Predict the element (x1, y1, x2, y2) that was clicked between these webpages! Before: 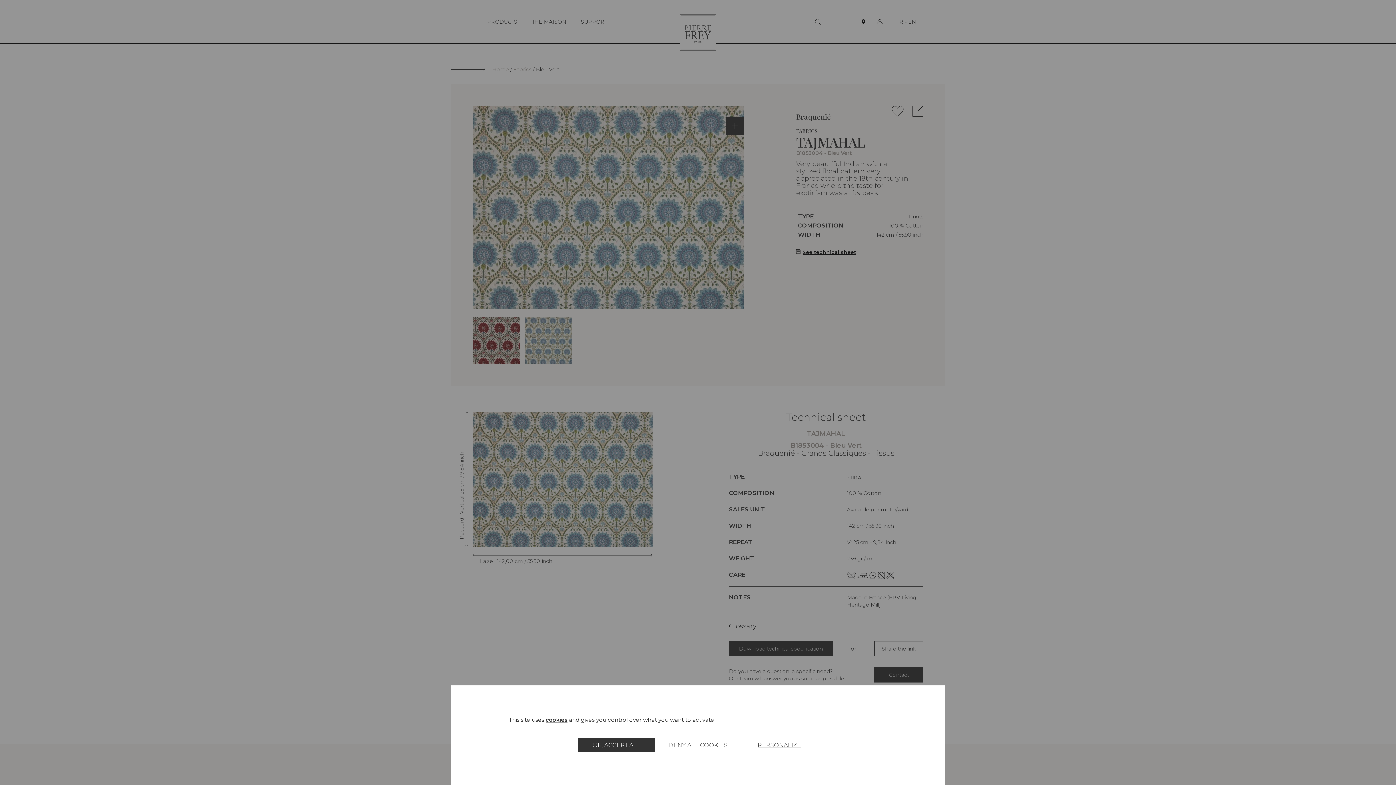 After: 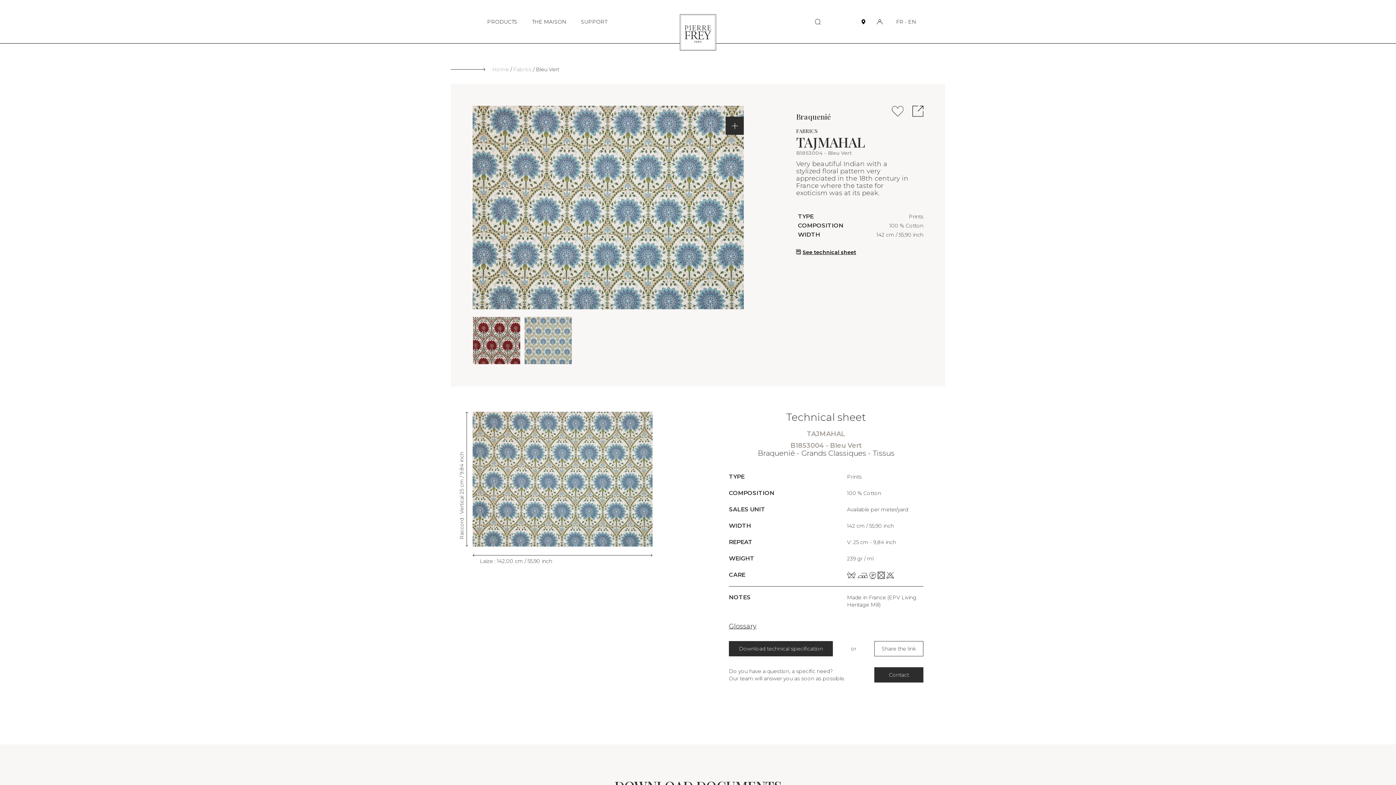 Action: bbox: (660, 738, 736, 752) label: DENY ALL COOKIES